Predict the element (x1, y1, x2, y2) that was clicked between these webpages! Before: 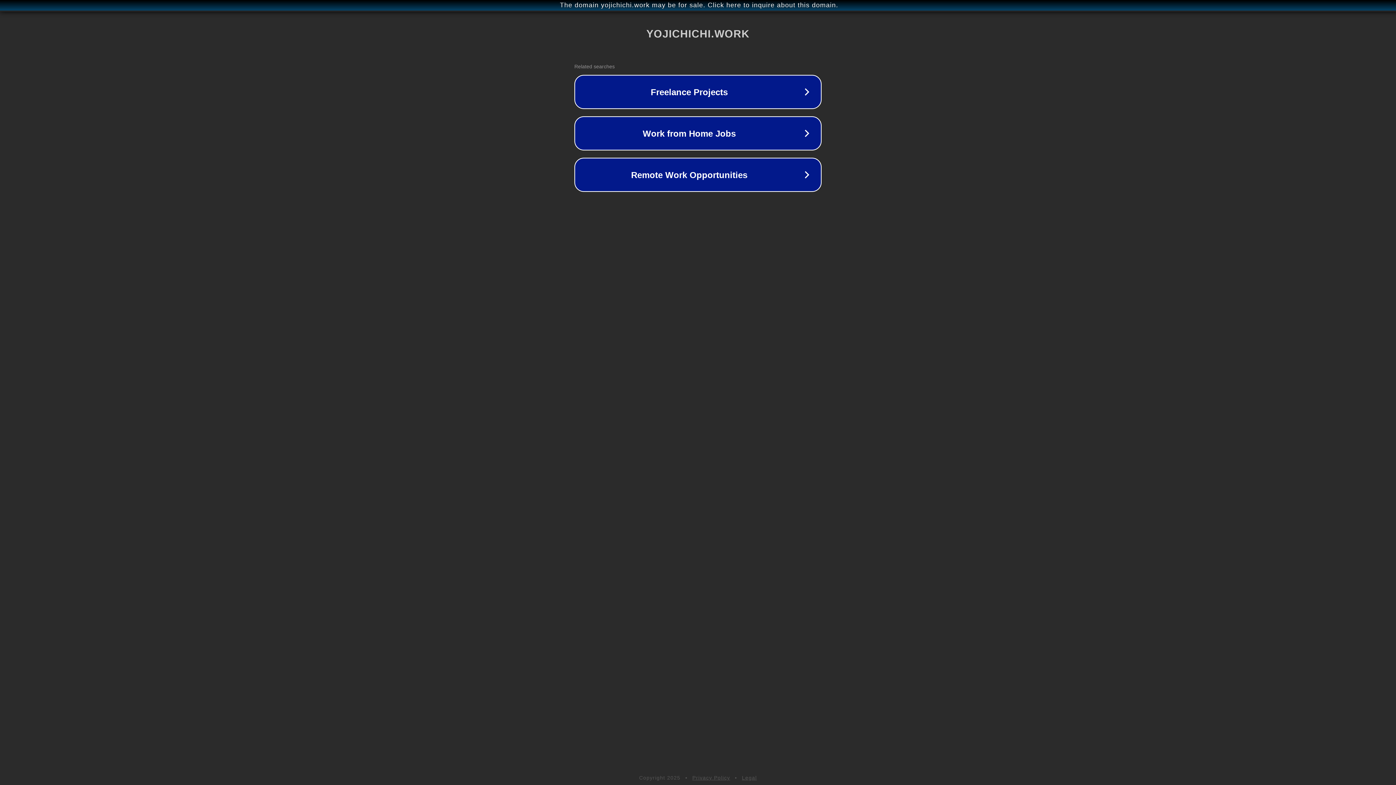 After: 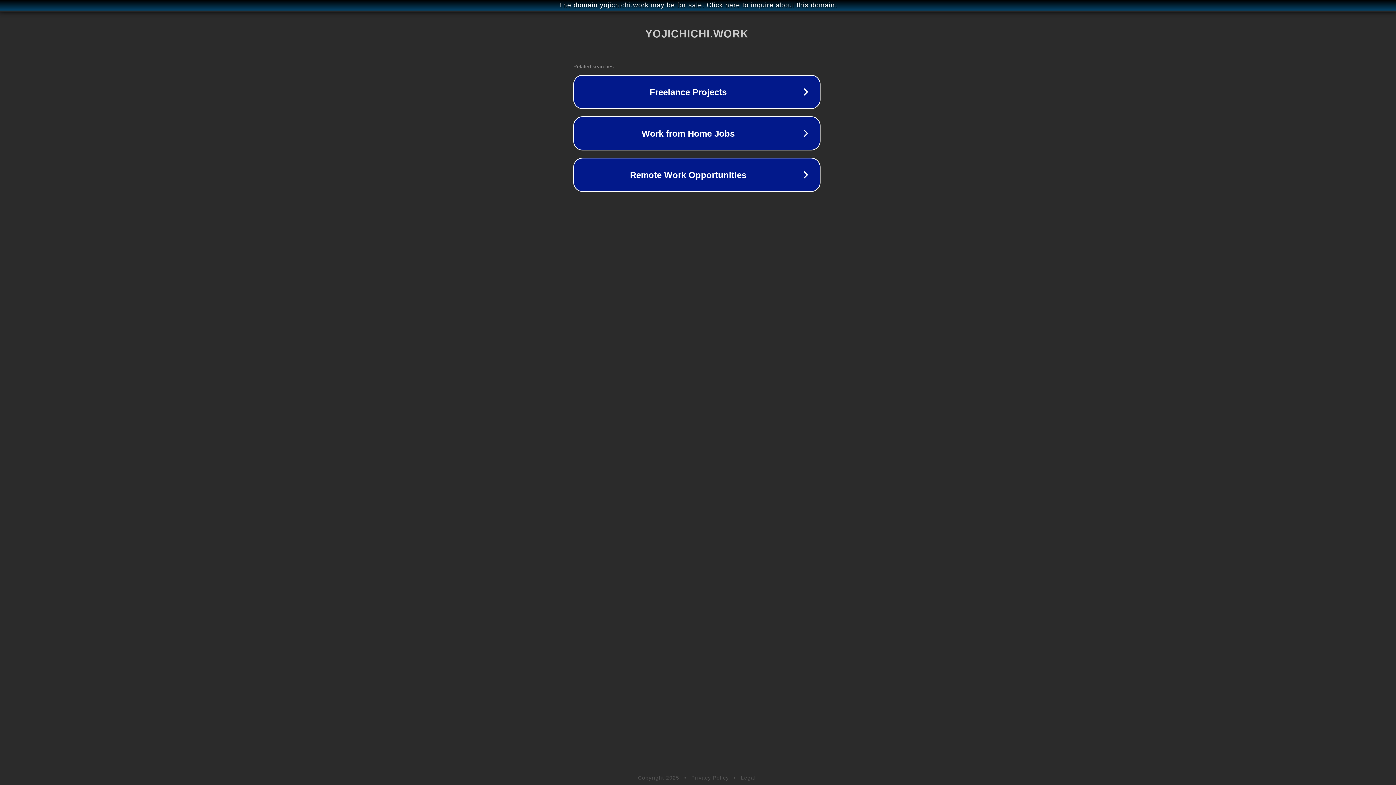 Action: label: The domain yojichichi.work may be for sale. Click here to inquire about this domain. bbox: (1, 1, 1397, 9)